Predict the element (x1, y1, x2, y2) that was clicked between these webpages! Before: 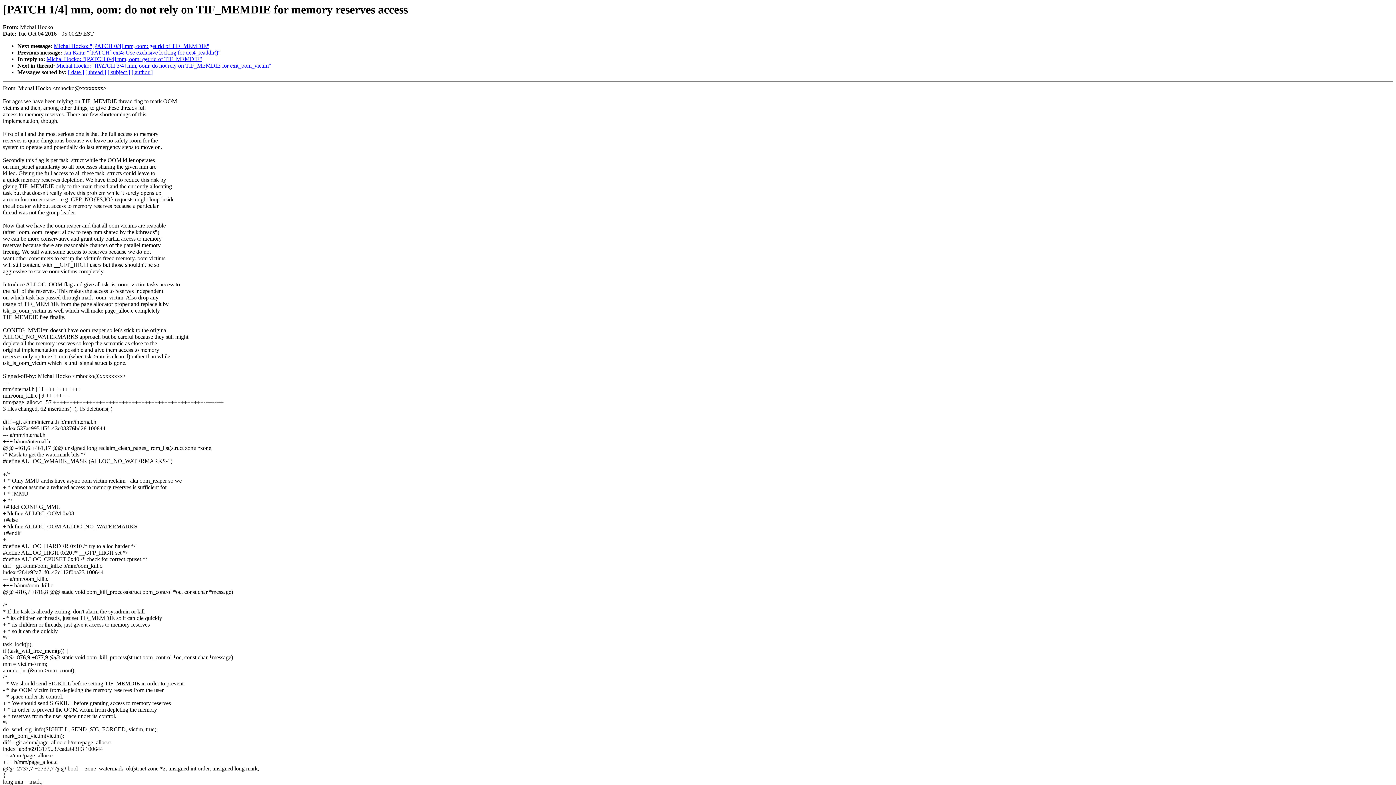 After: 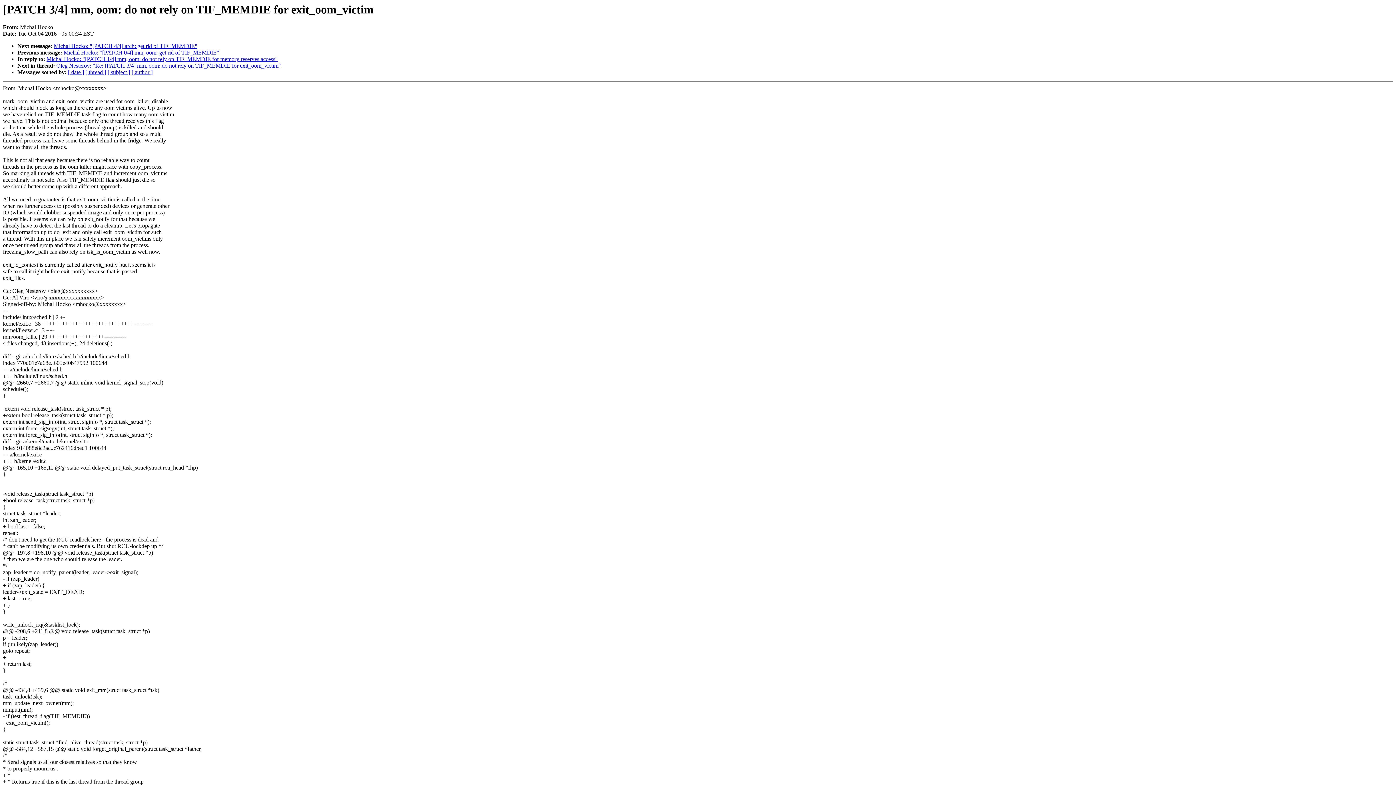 Action: bbox: (56, 62, 271, 68) label: Michal Hocko: "[PATCH 3/4] mm, oom: do not rely on TIF_MEMDIE for exit_oom_victim"